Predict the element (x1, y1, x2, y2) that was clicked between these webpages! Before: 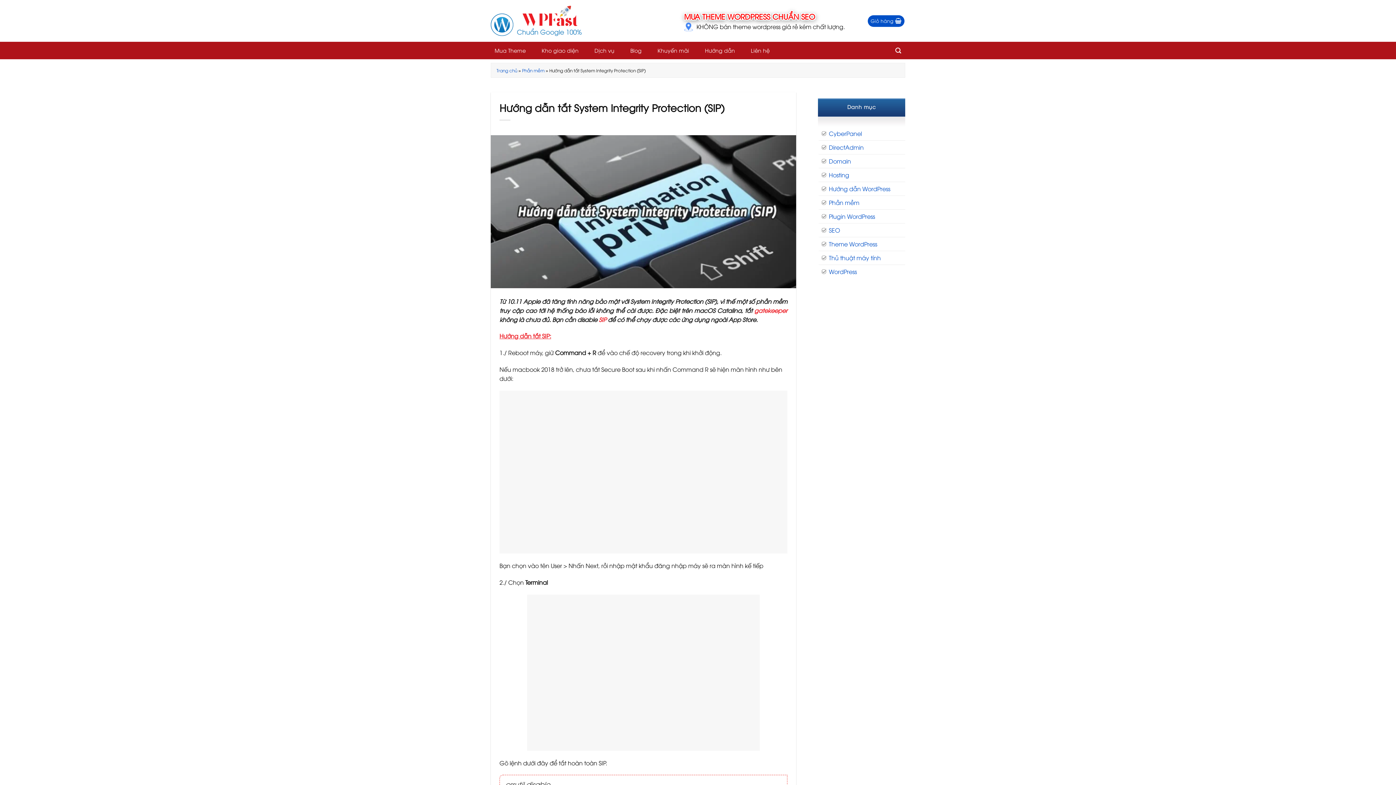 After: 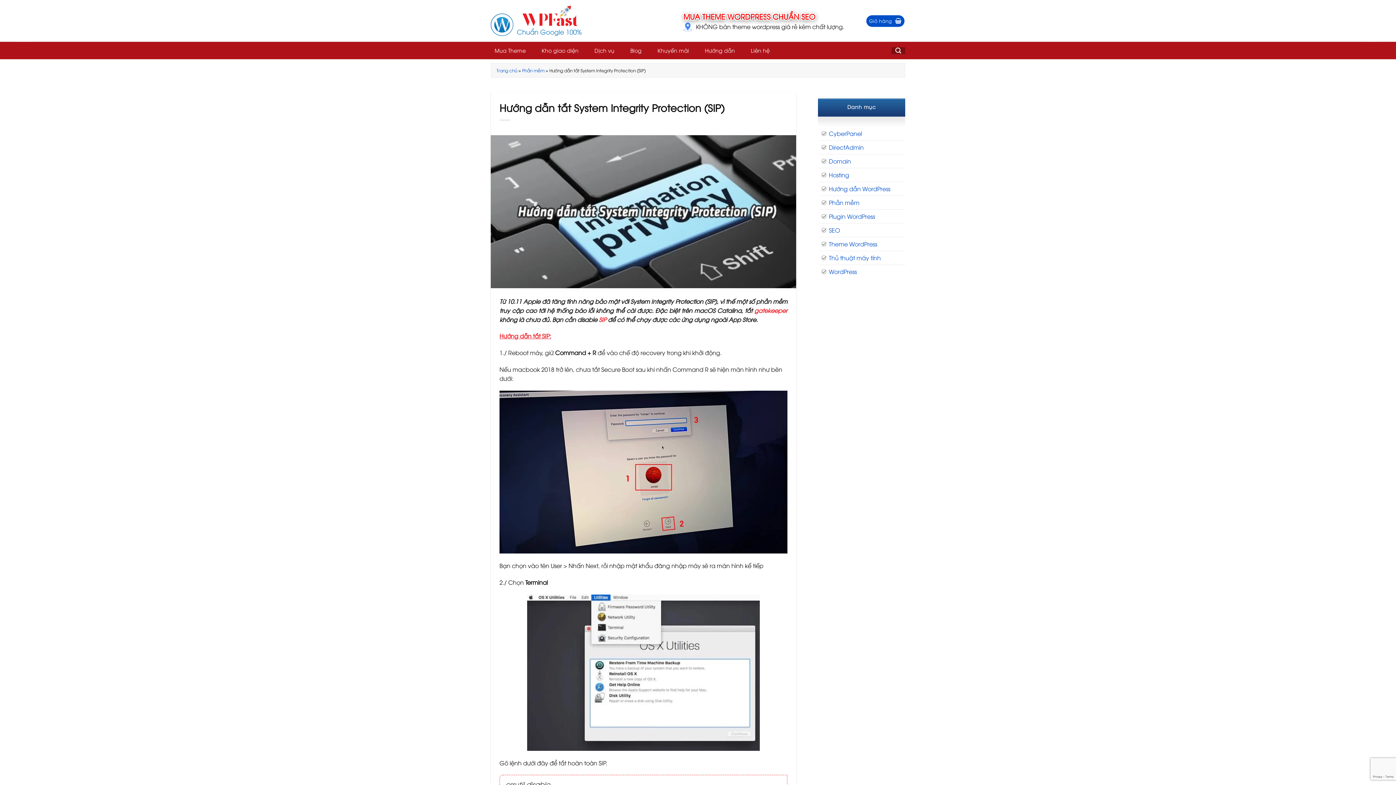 Action: bbox: (891, 47, 905, 54) label: Tìm kiếm